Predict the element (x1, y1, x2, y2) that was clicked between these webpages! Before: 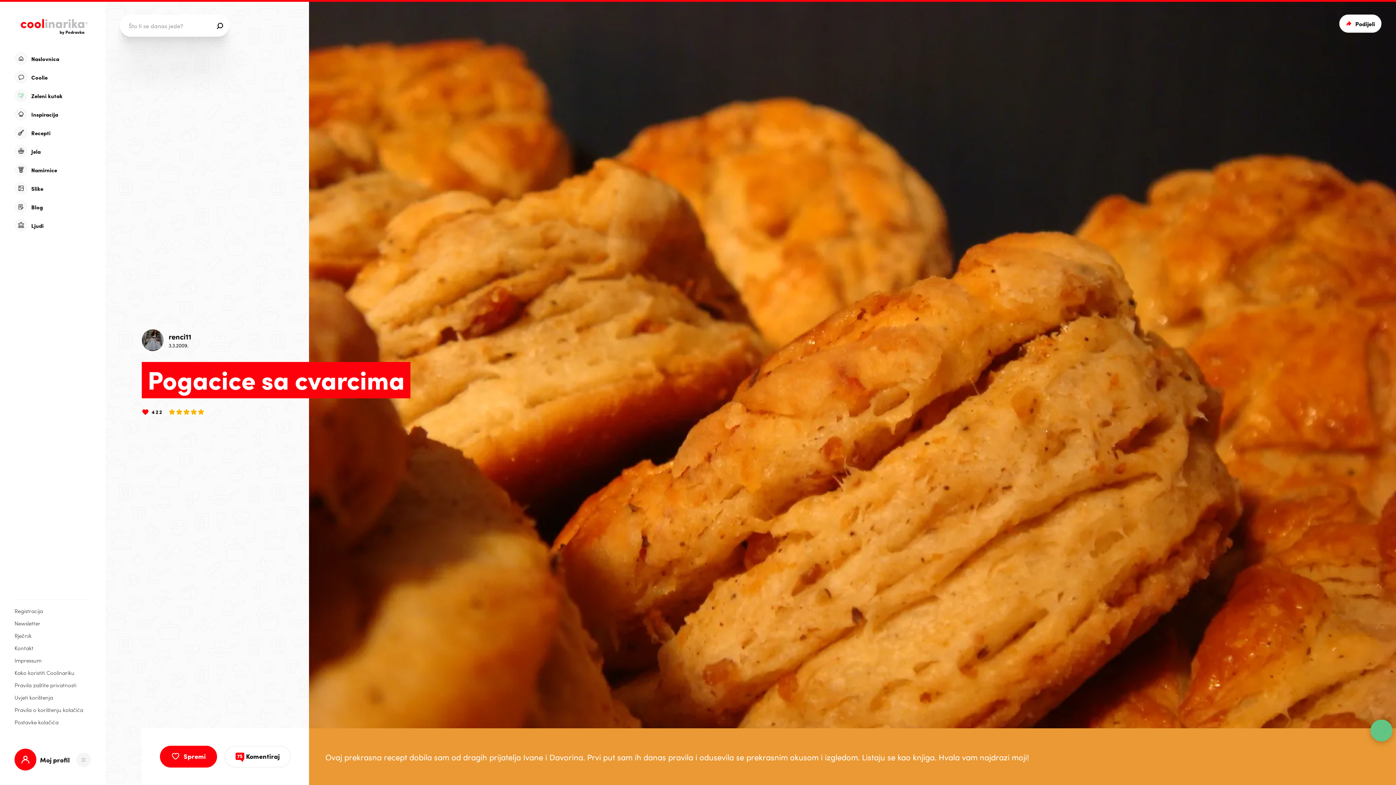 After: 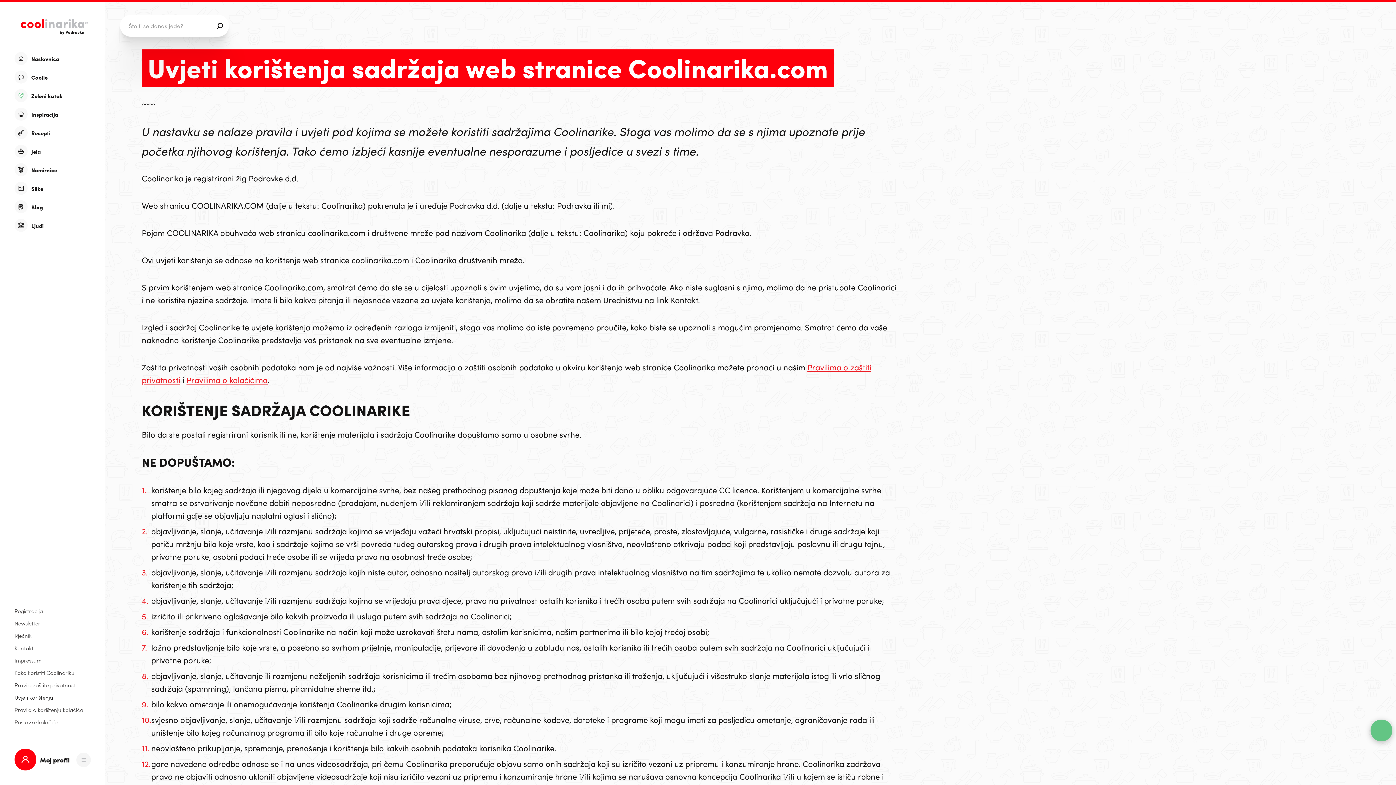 Action: bbox: (14, 694, 89, 701) label: Uvjeti korištenja